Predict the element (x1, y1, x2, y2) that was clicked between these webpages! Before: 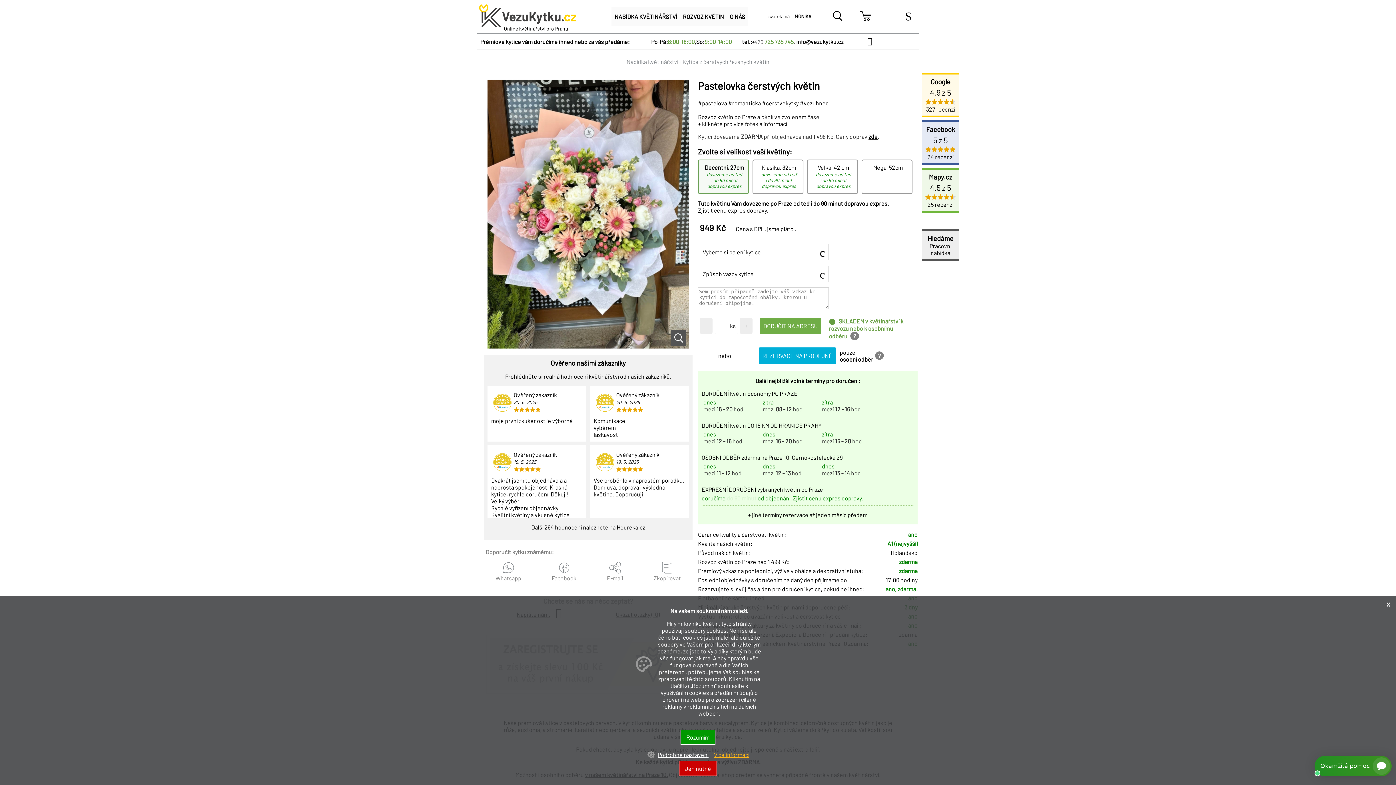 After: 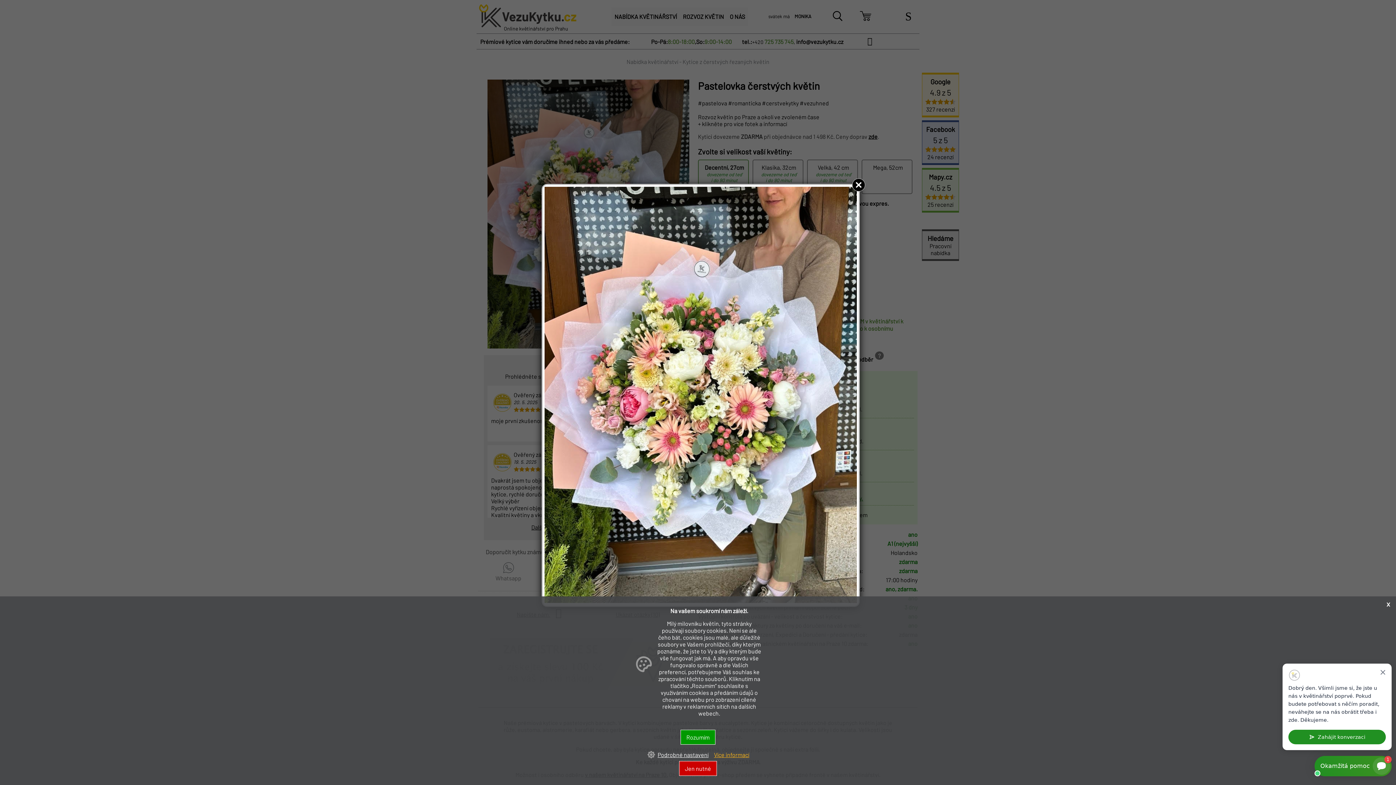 Action: bbox: (487, 342, 689, 349)